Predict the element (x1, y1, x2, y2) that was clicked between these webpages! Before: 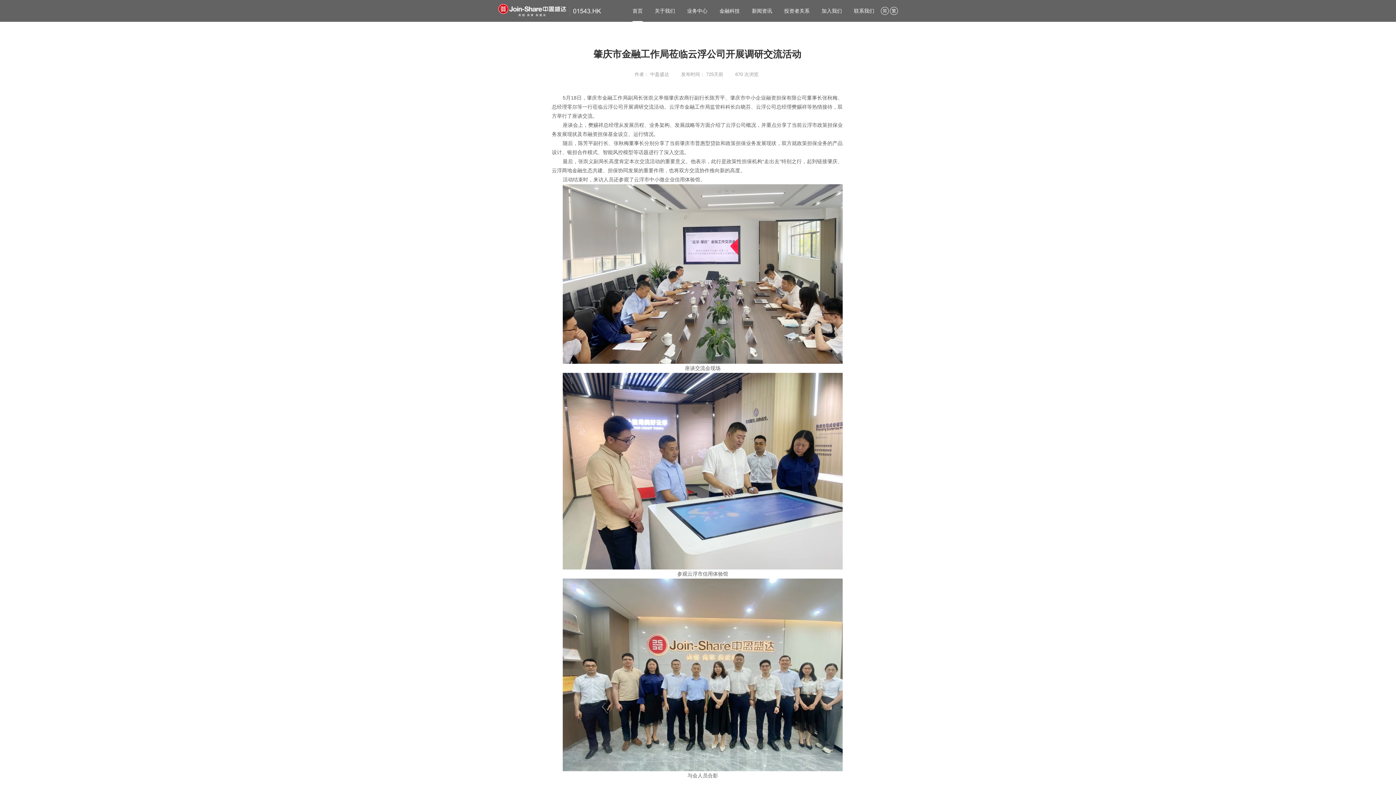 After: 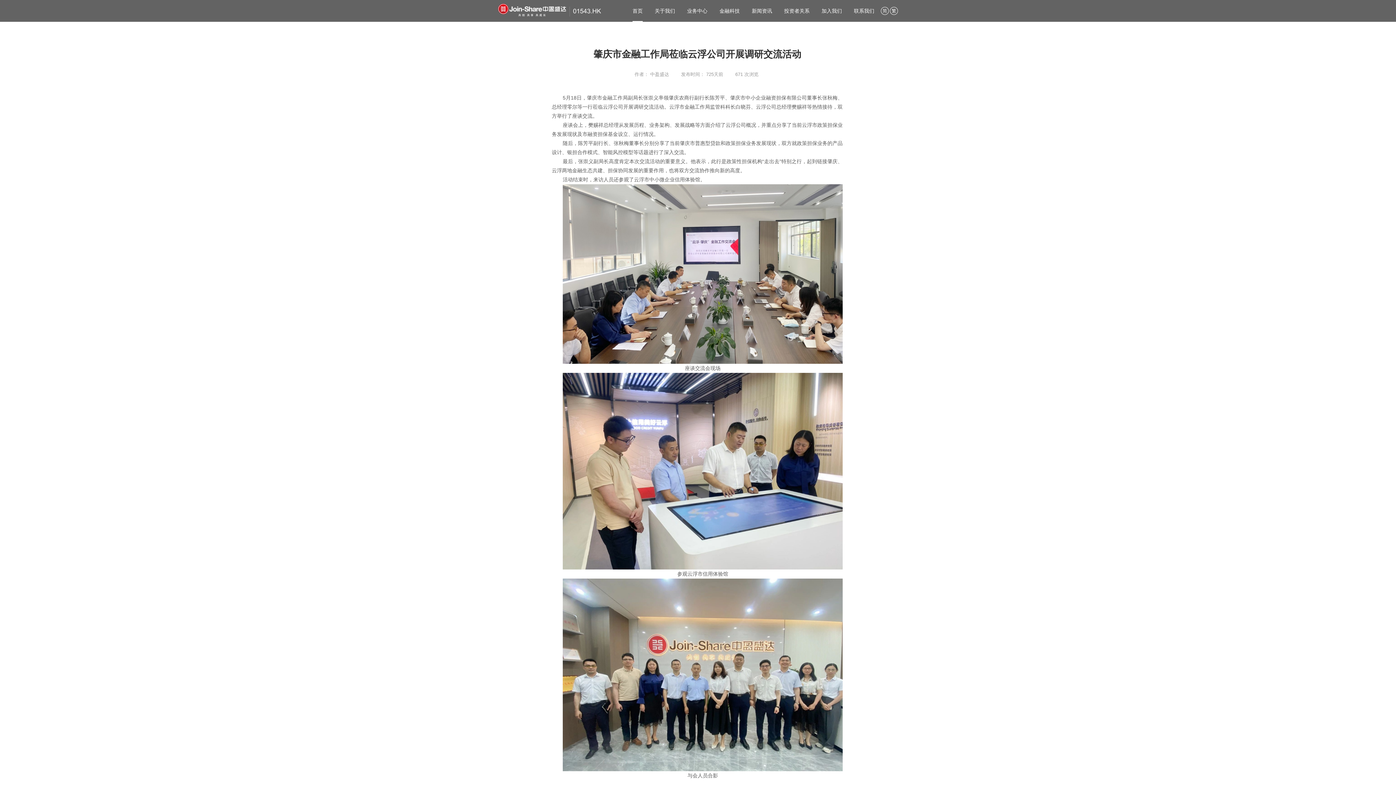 Action: label: 简 bbox: (881, 6, 889, 14)